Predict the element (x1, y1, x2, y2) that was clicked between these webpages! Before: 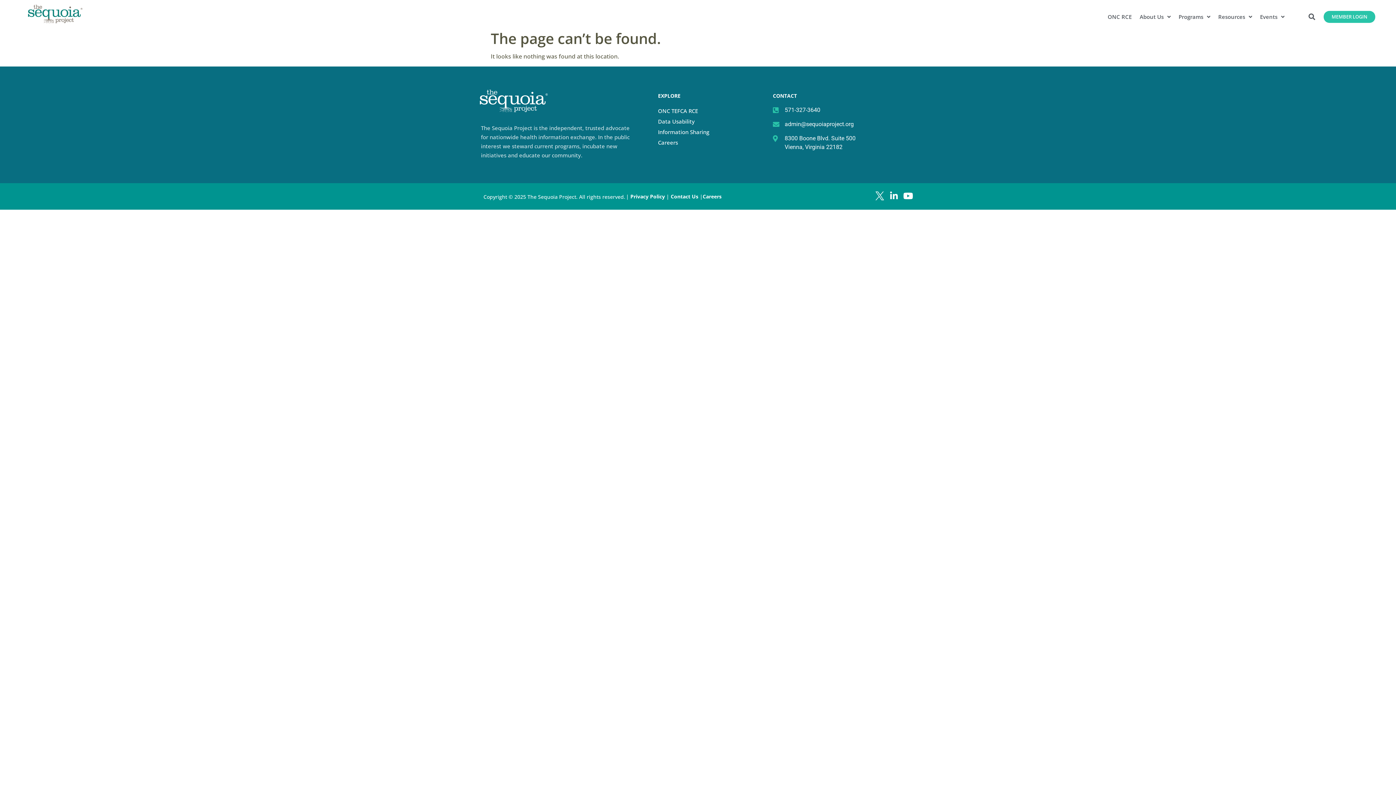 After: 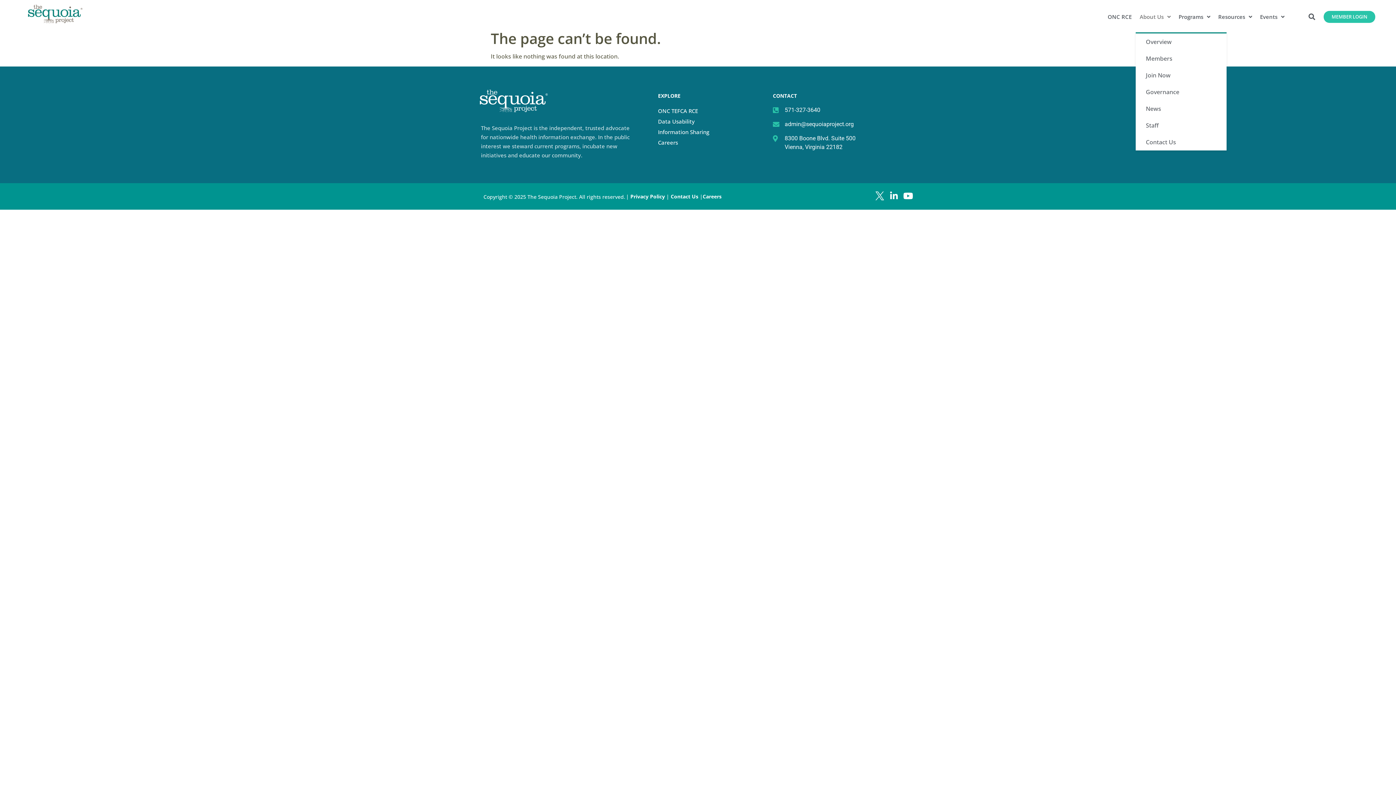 Action: label: About Us bbox: (1135, 14, 1174, 19)